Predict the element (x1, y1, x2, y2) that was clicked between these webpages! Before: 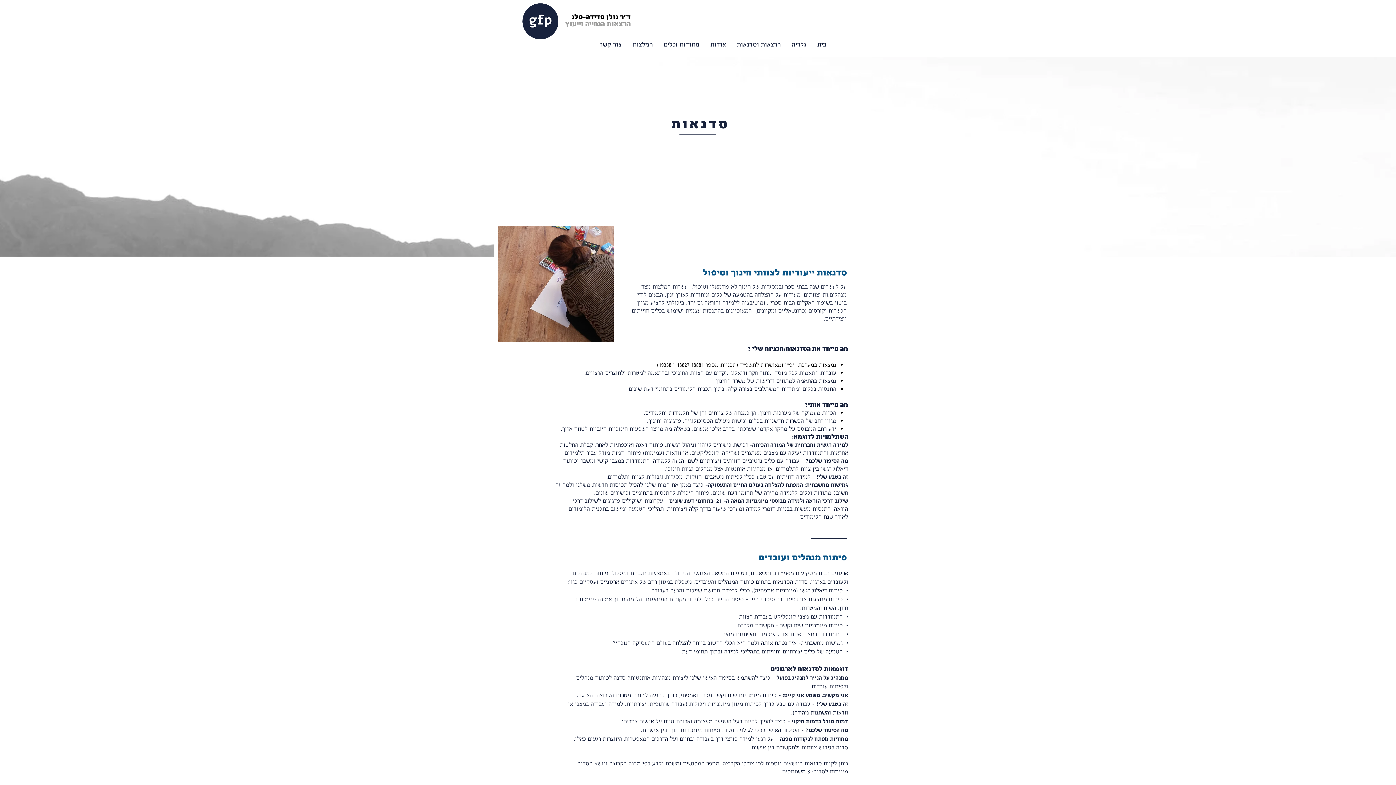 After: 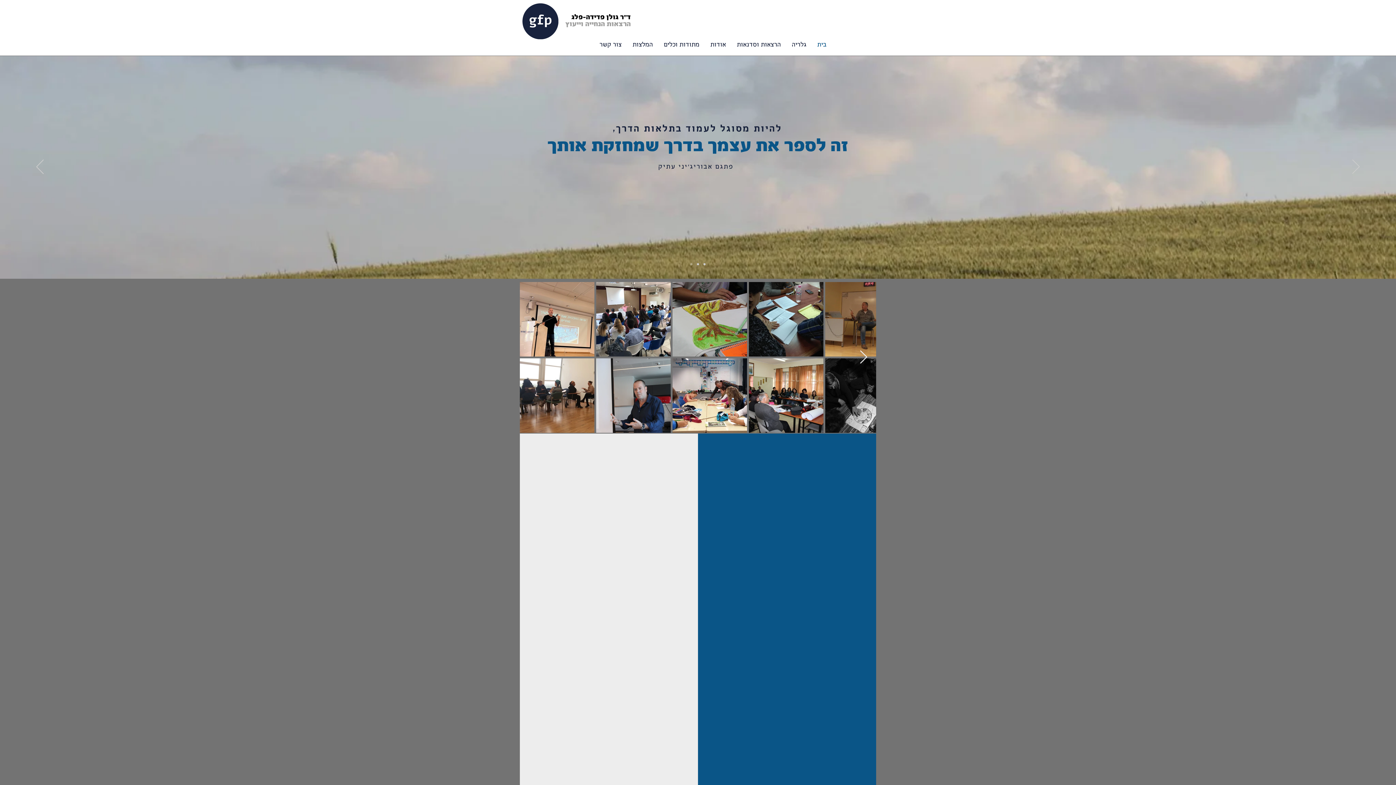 Action: bbox: (812, 38, 832, 51) label: בית